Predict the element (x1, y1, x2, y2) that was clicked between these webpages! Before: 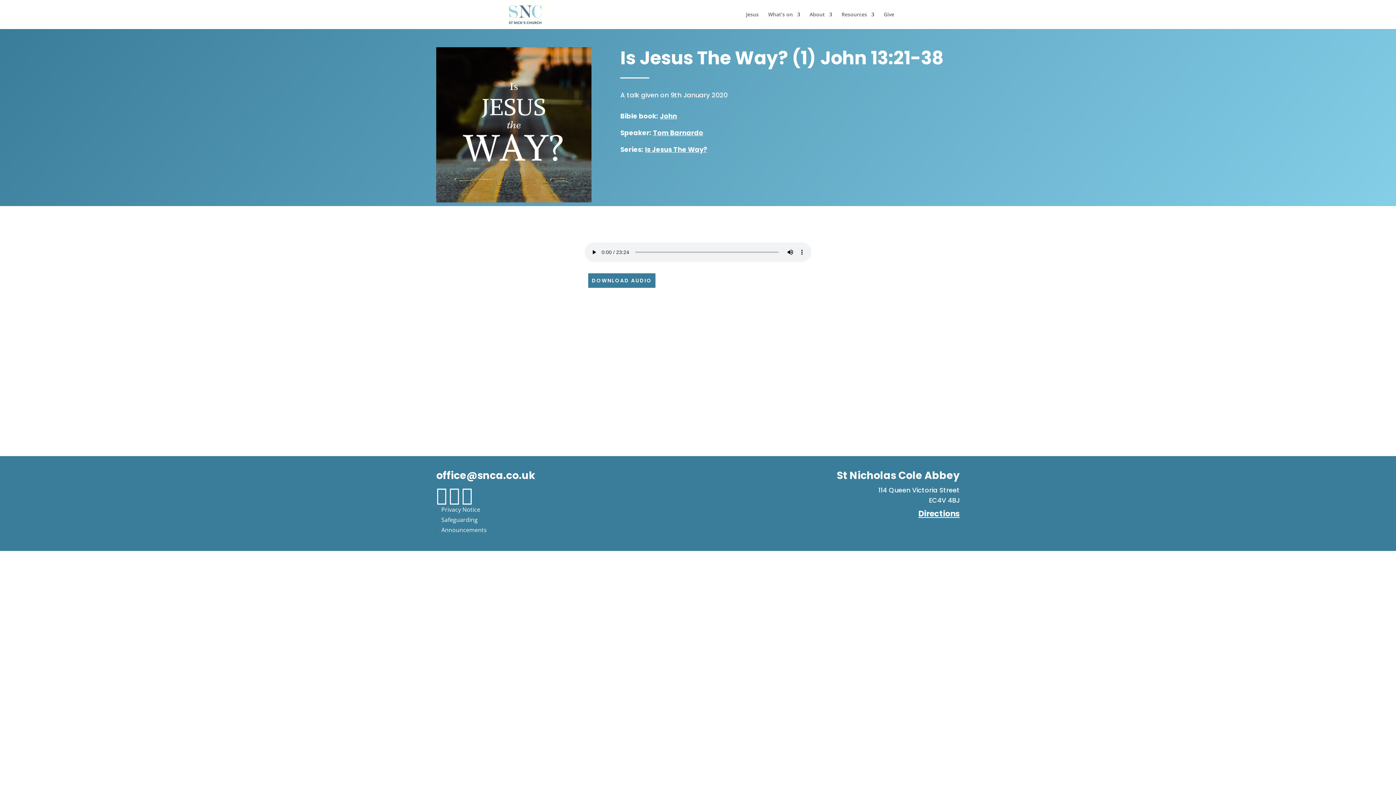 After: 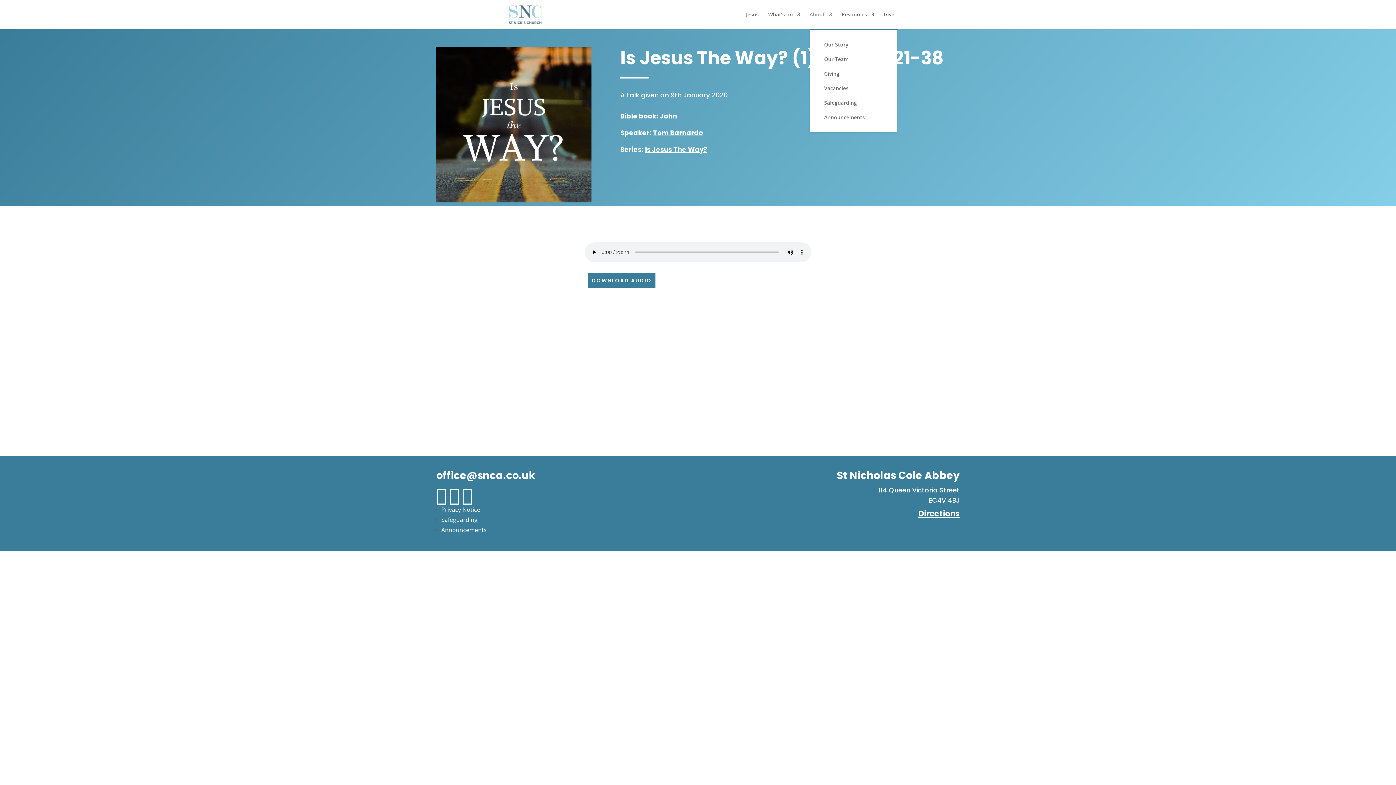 Action: label: About bbox: (809, 12, 832, 29)